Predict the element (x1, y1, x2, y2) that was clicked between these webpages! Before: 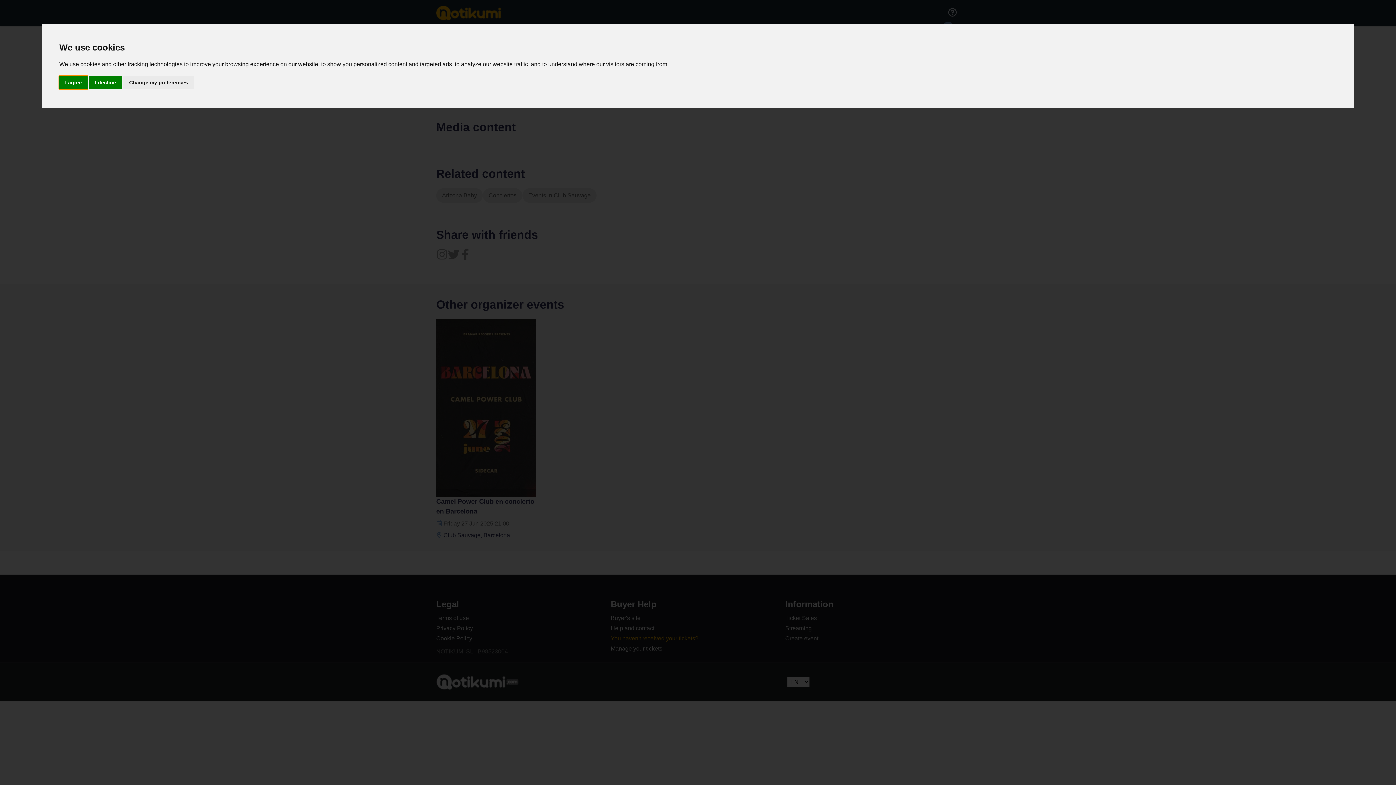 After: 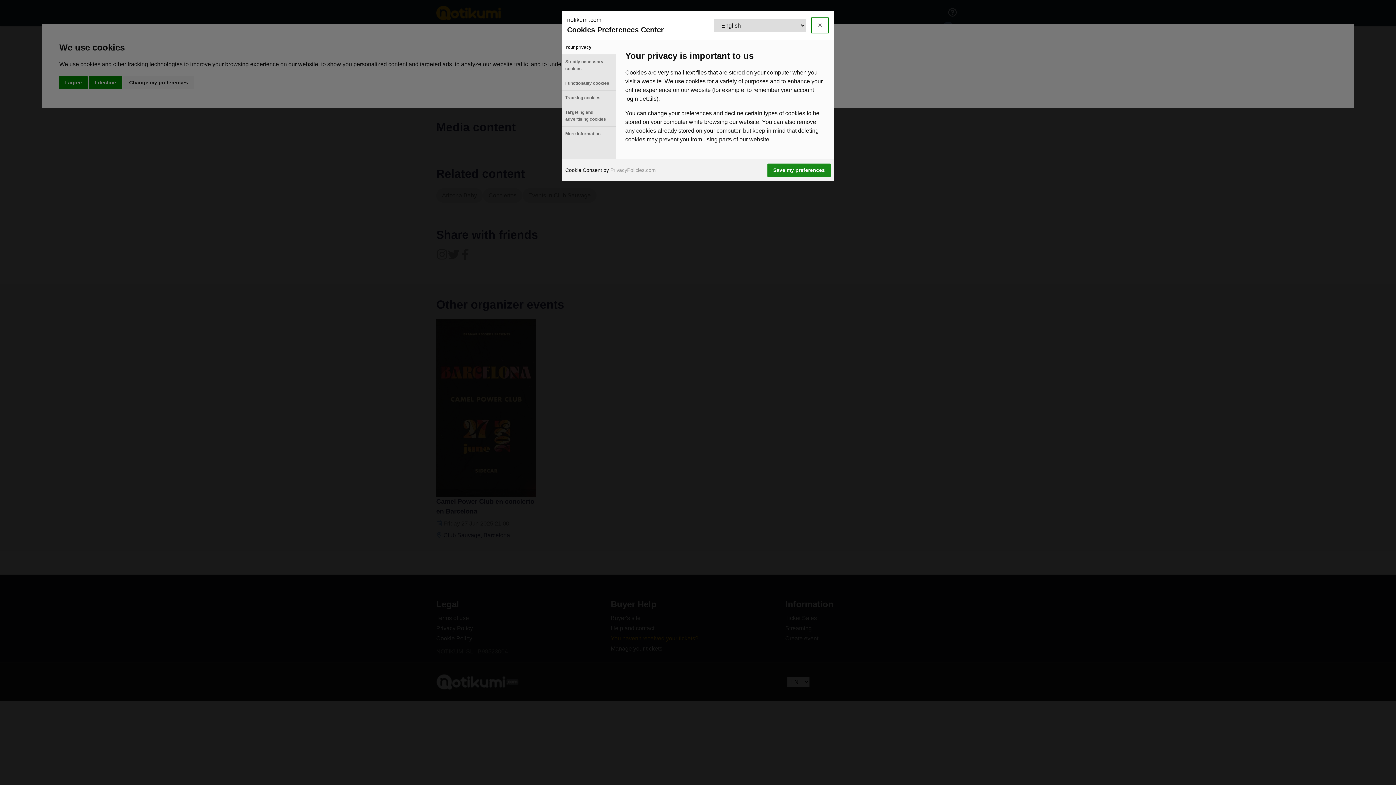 Action: label: Change my preferences bbox: (123, 75, 193, 89)